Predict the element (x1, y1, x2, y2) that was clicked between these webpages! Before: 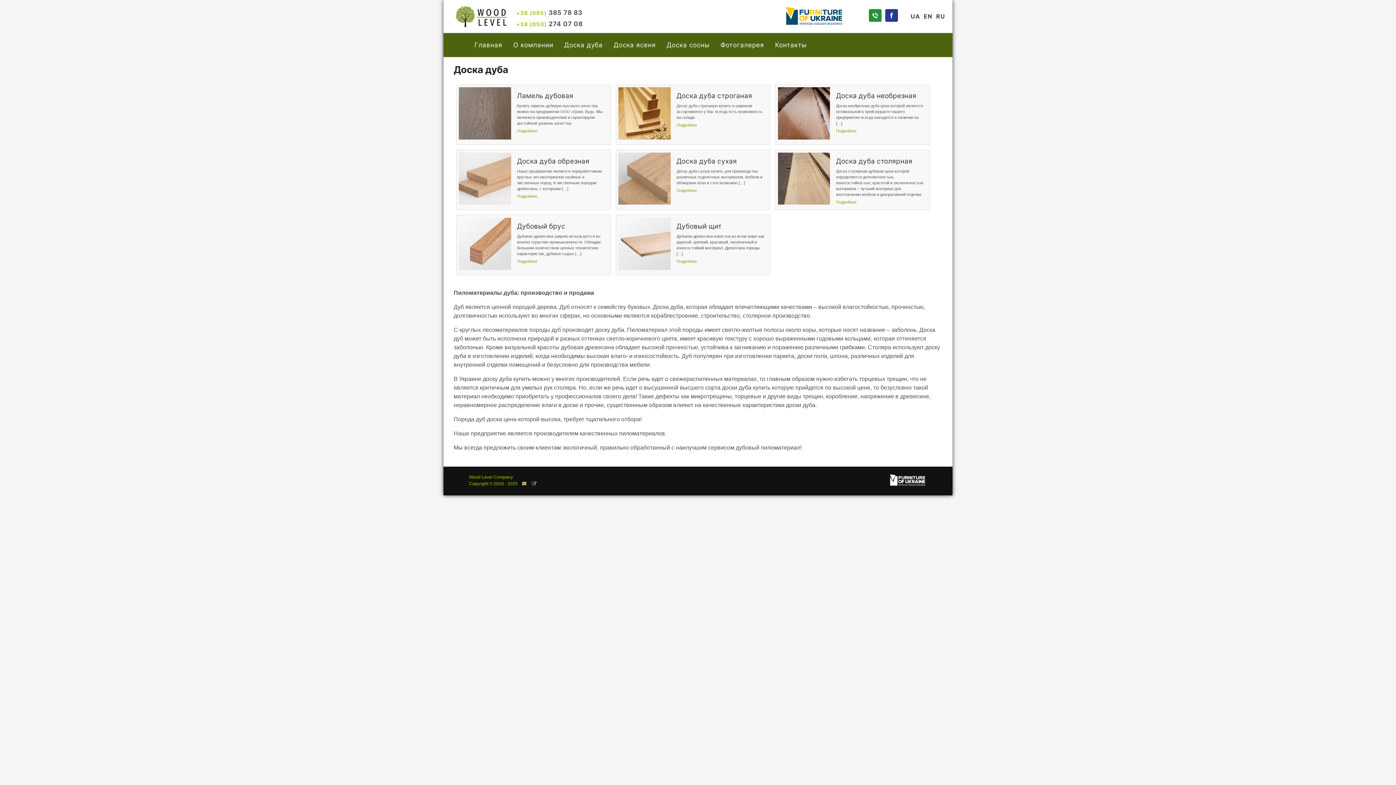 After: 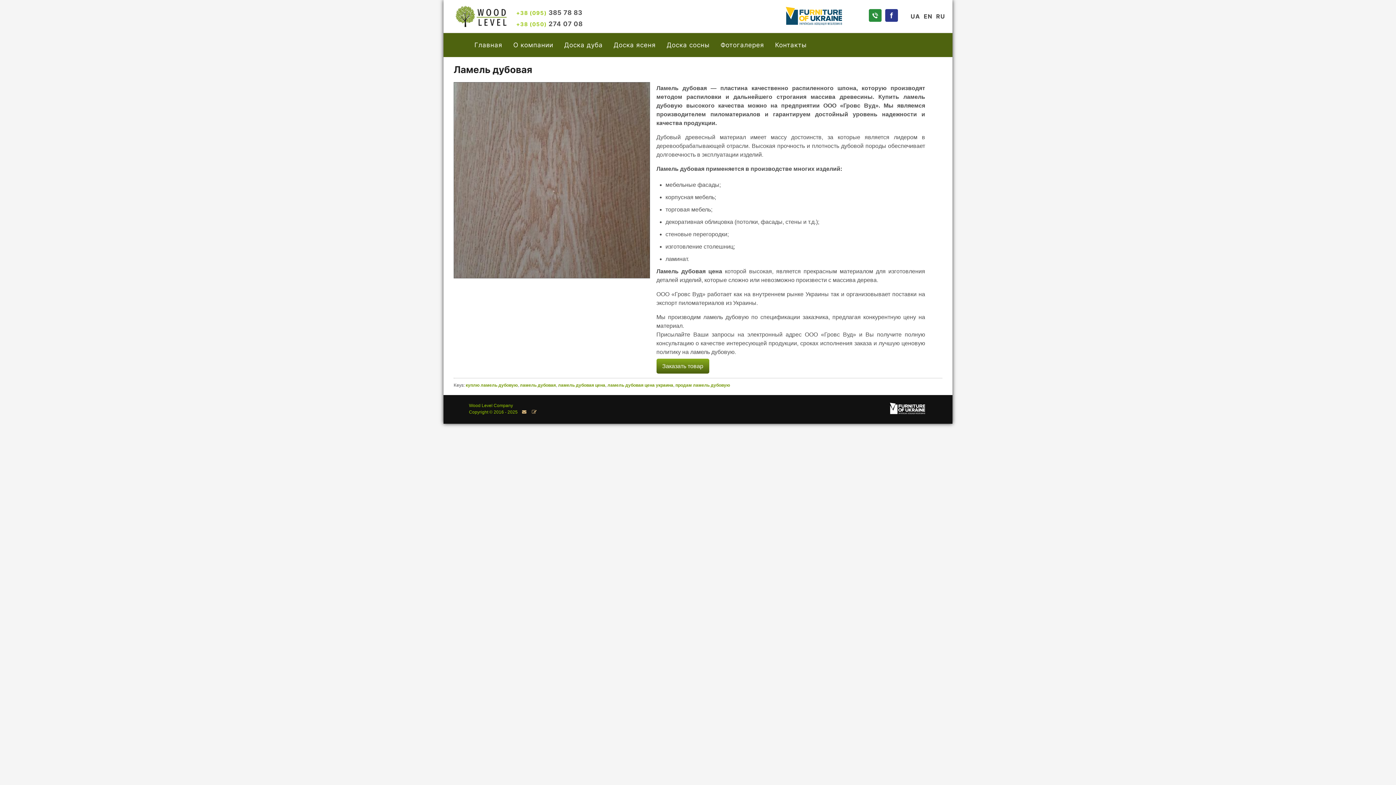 Action: bbox: (459, 134, 511, 140)